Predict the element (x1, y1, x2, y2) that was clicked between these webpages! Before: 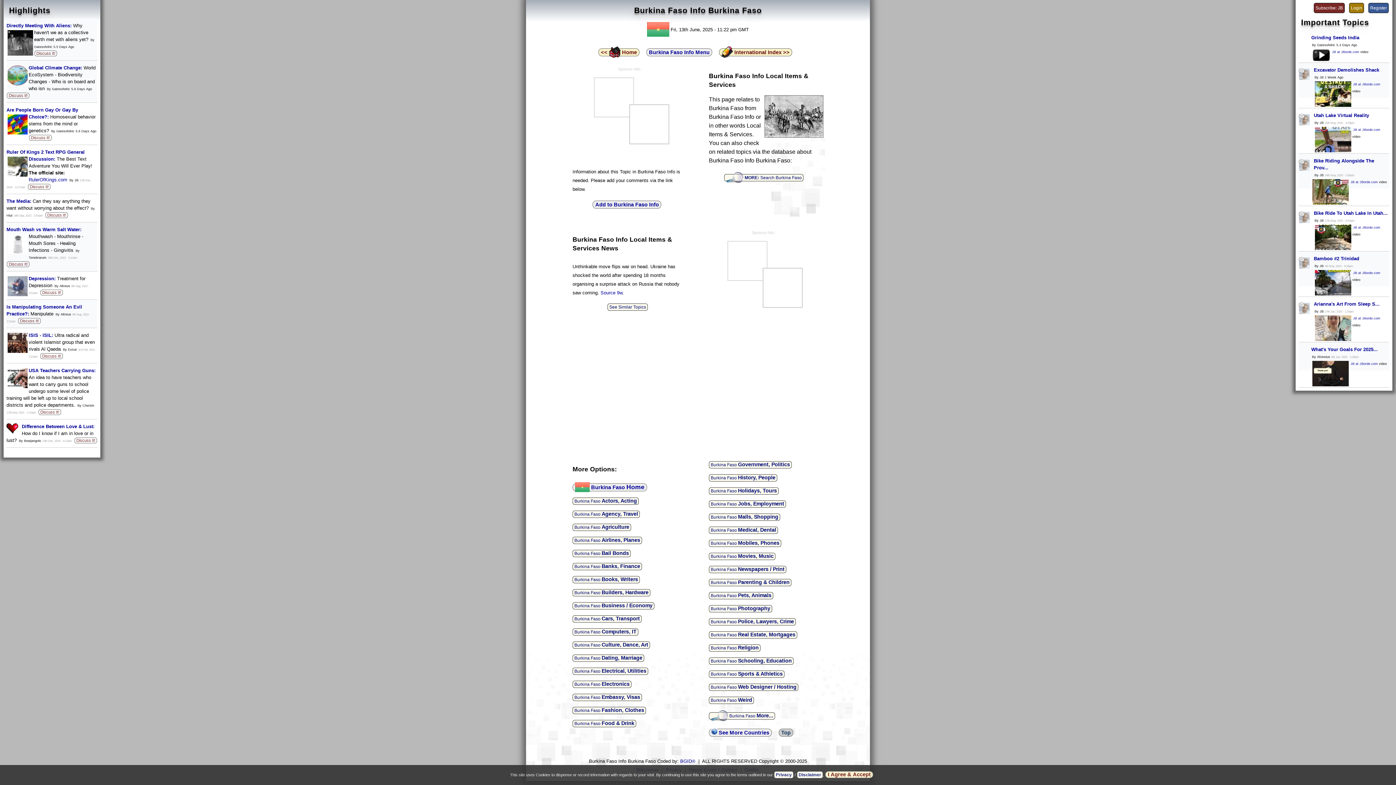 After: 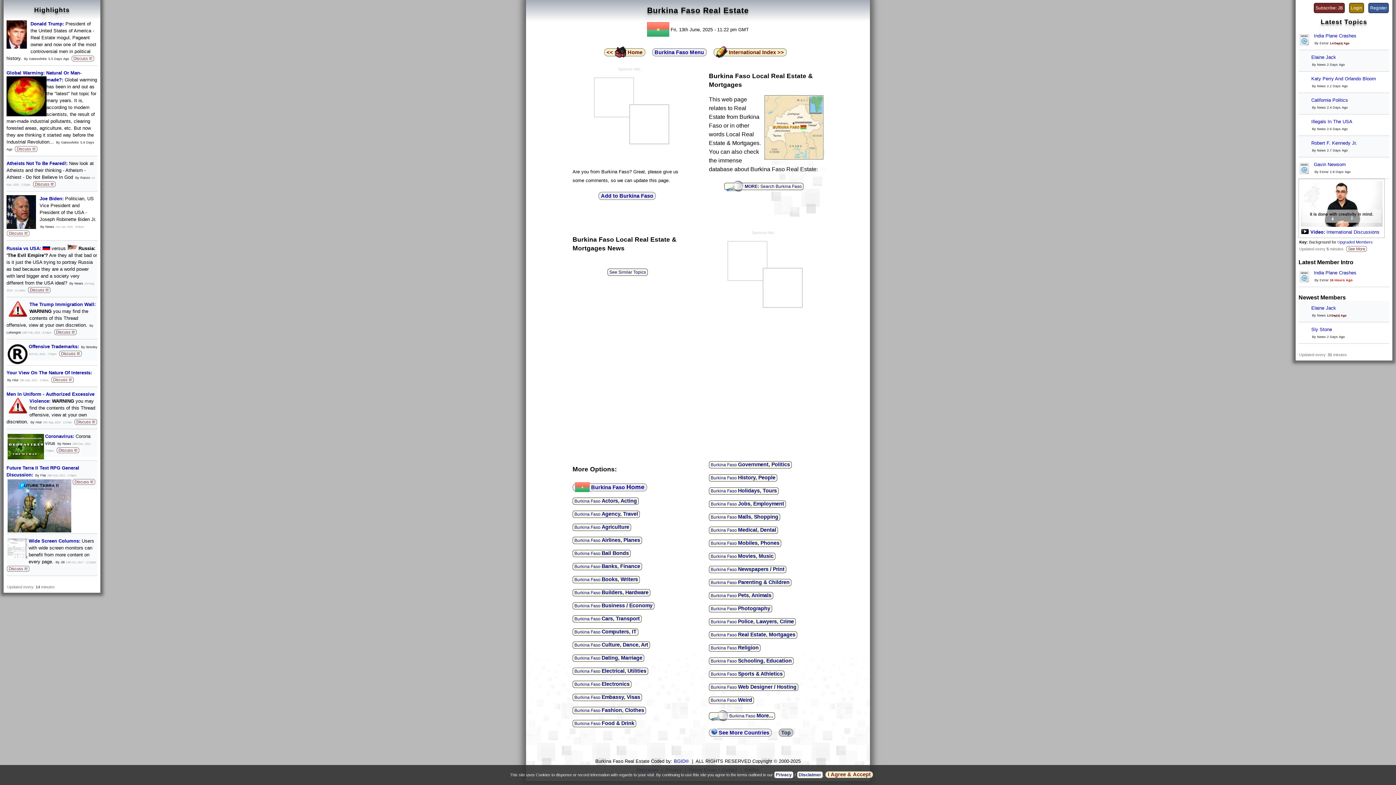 Action: label: Burkina Faso Real Estate, Mortgages bbox: (709, 631, 801, 637)